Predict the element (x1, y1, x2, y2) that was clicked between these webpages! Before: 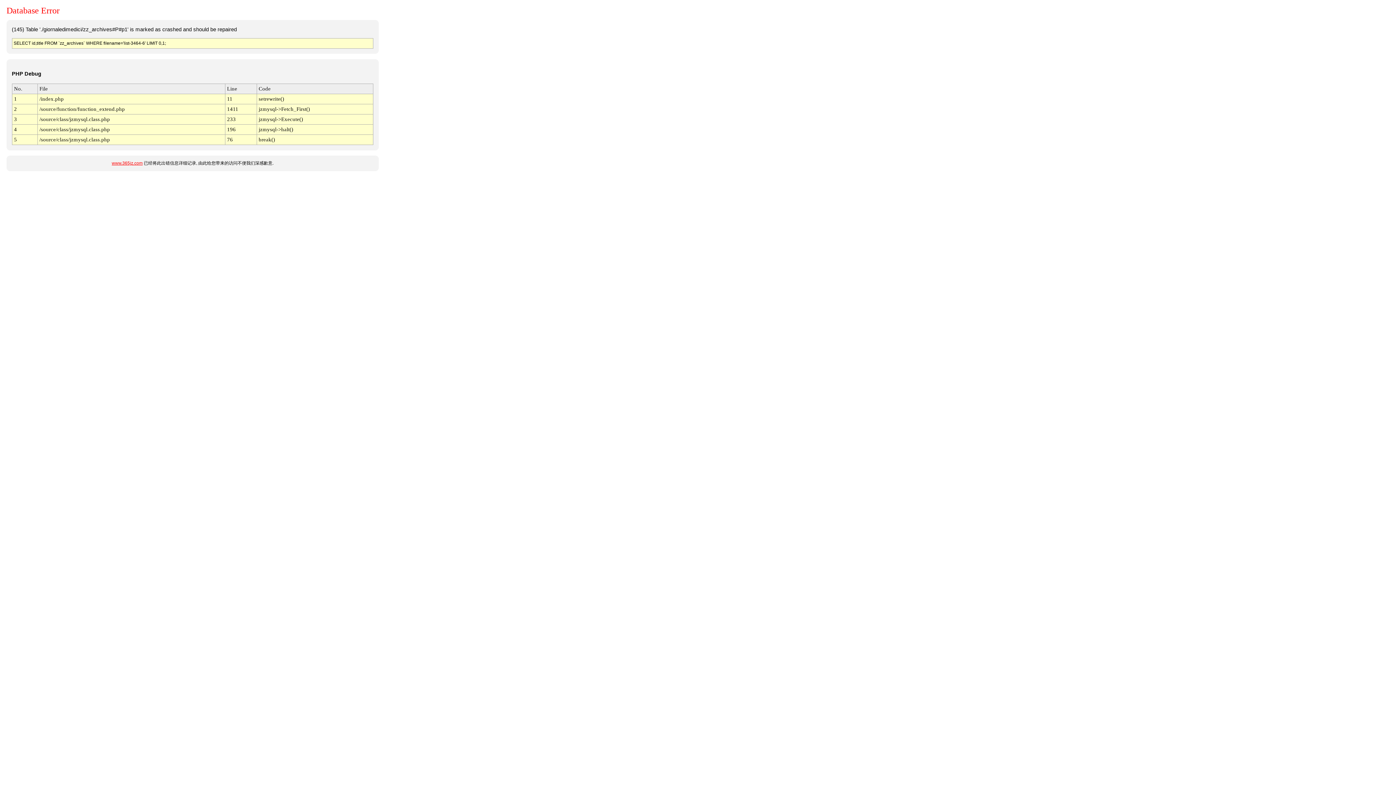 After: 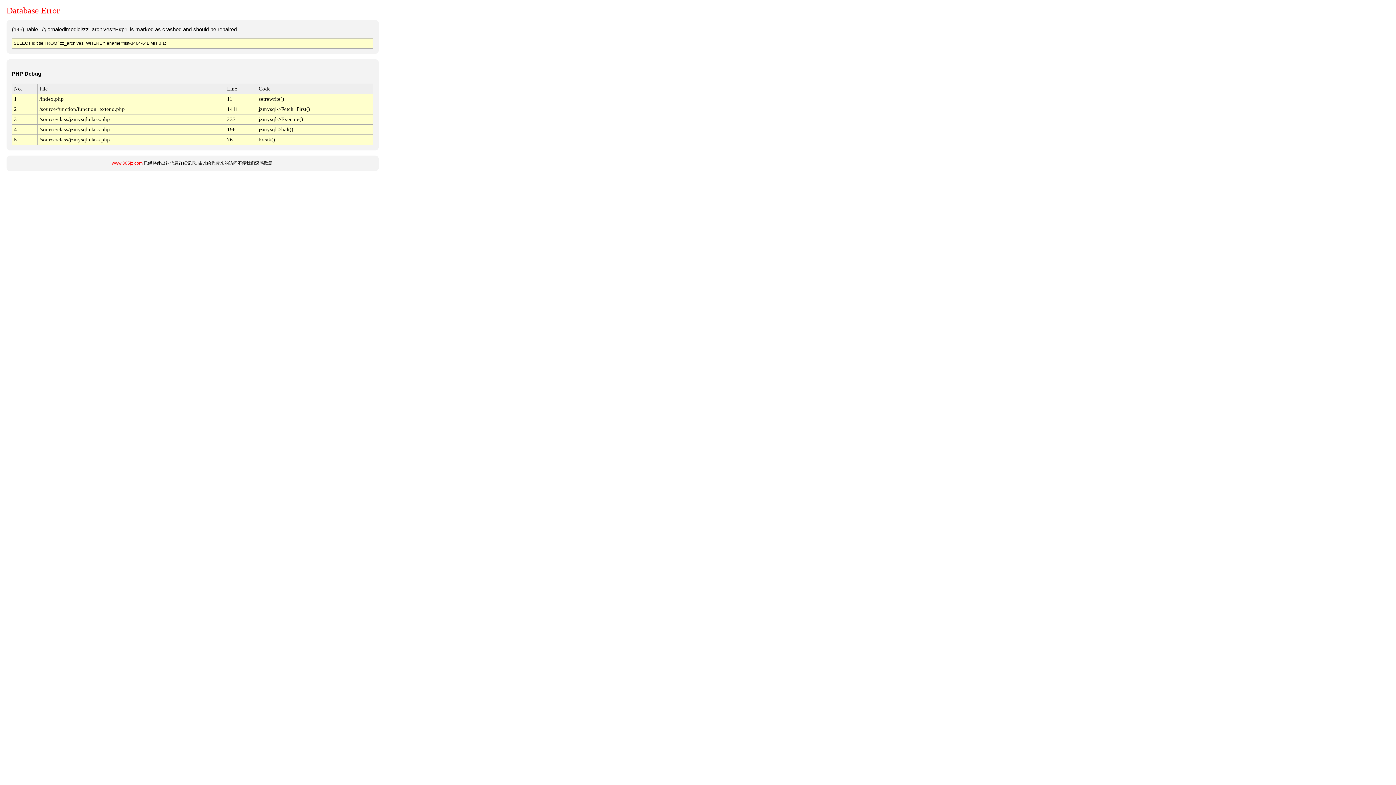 Action: bbox: (111, 160, 142, 165) label: www.365jz.com